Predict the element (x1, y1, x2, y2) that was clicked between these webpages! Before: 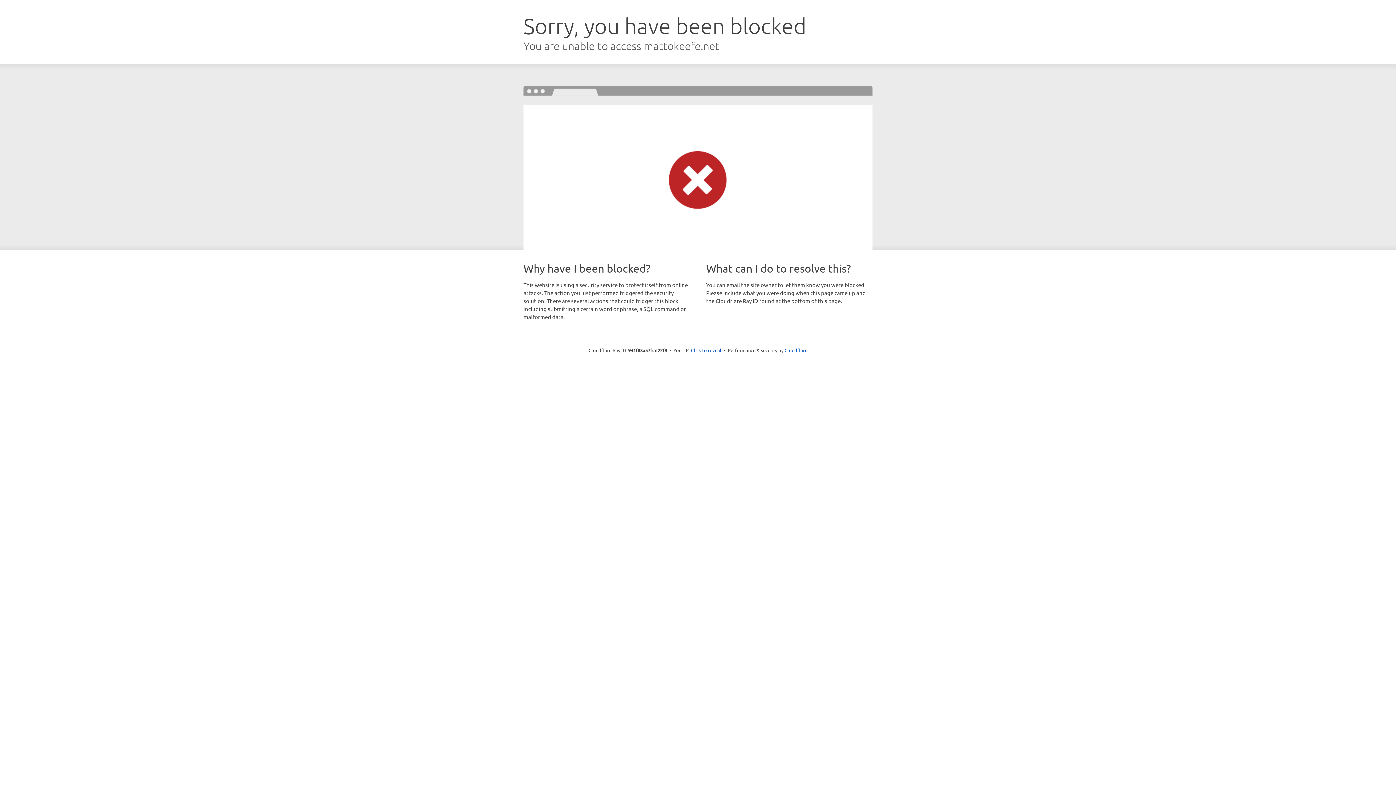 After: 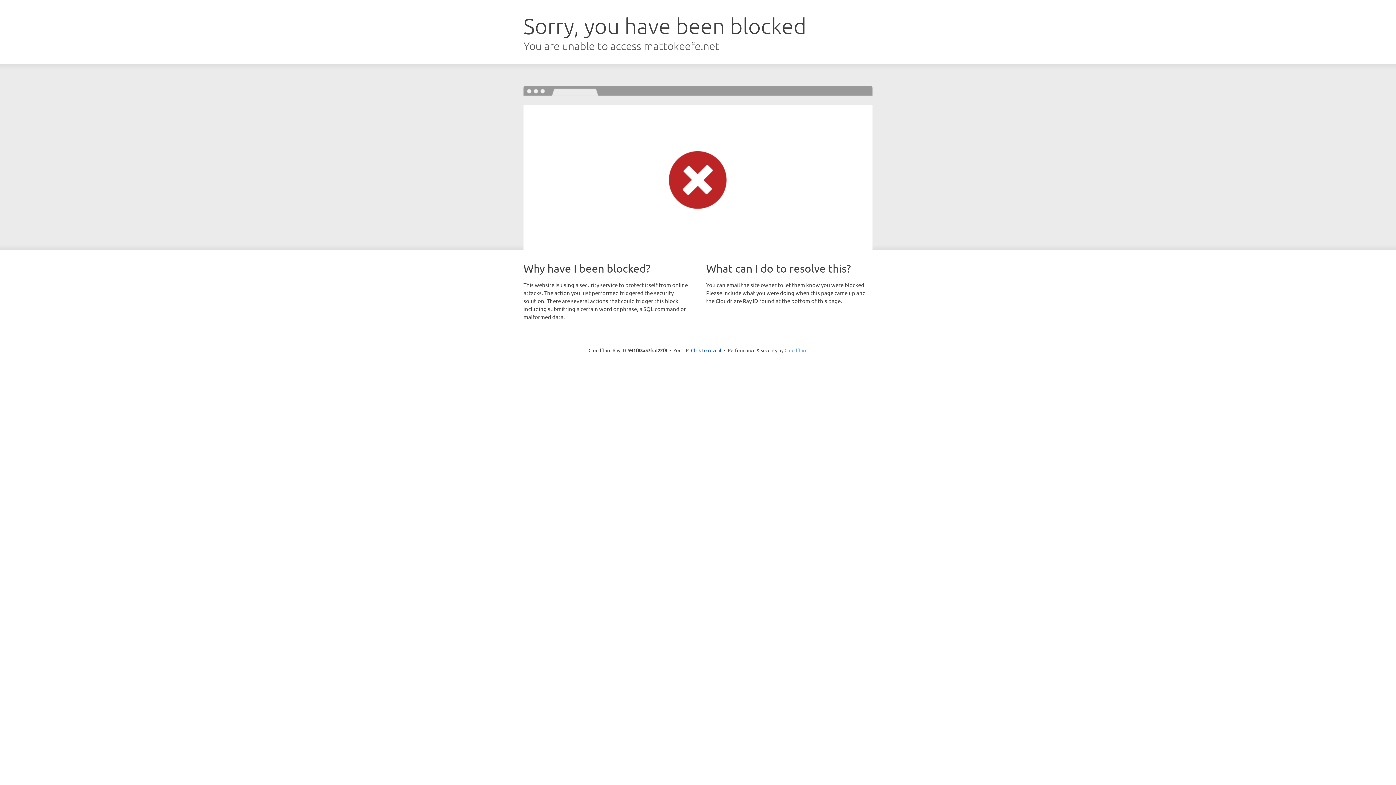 Action: label: Cloudflare bbox: (784, 347, 807, 353)